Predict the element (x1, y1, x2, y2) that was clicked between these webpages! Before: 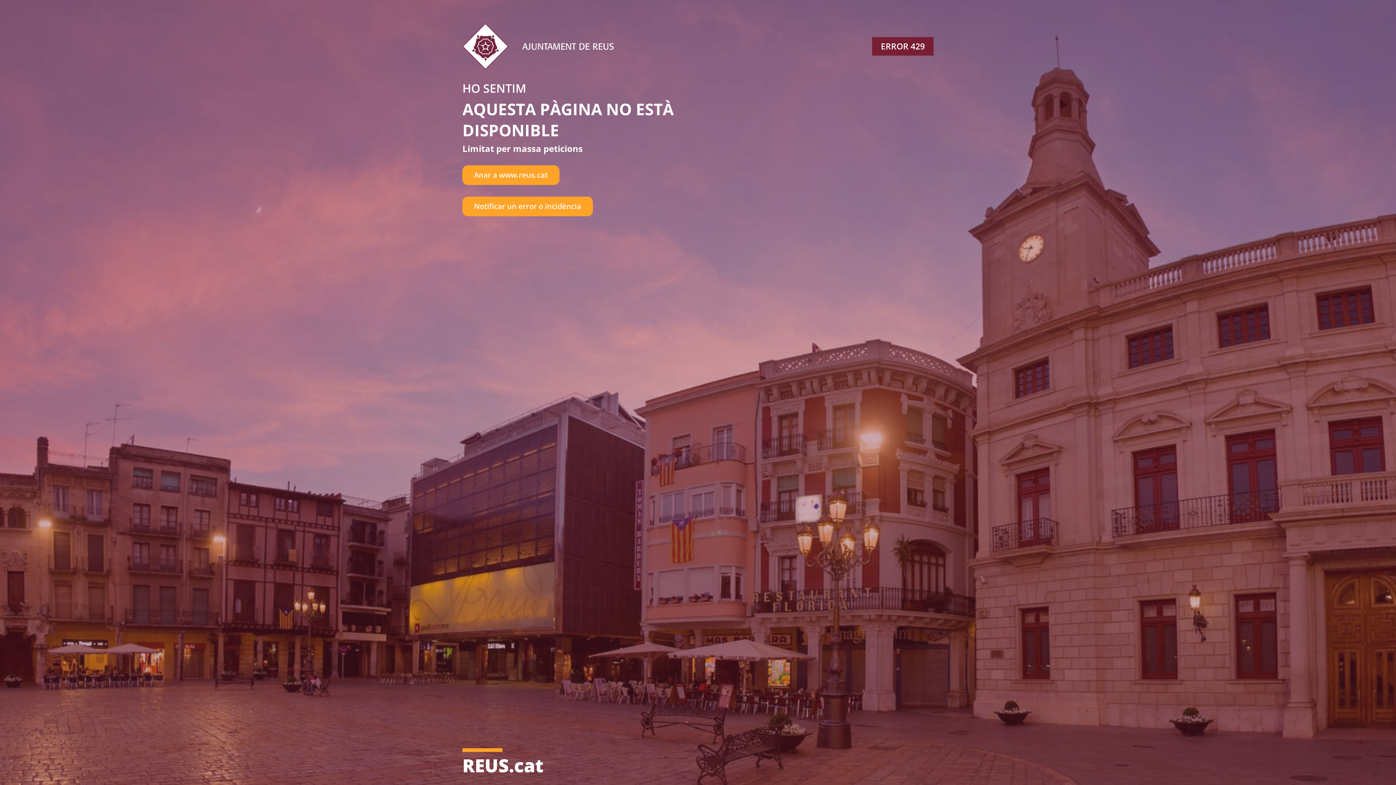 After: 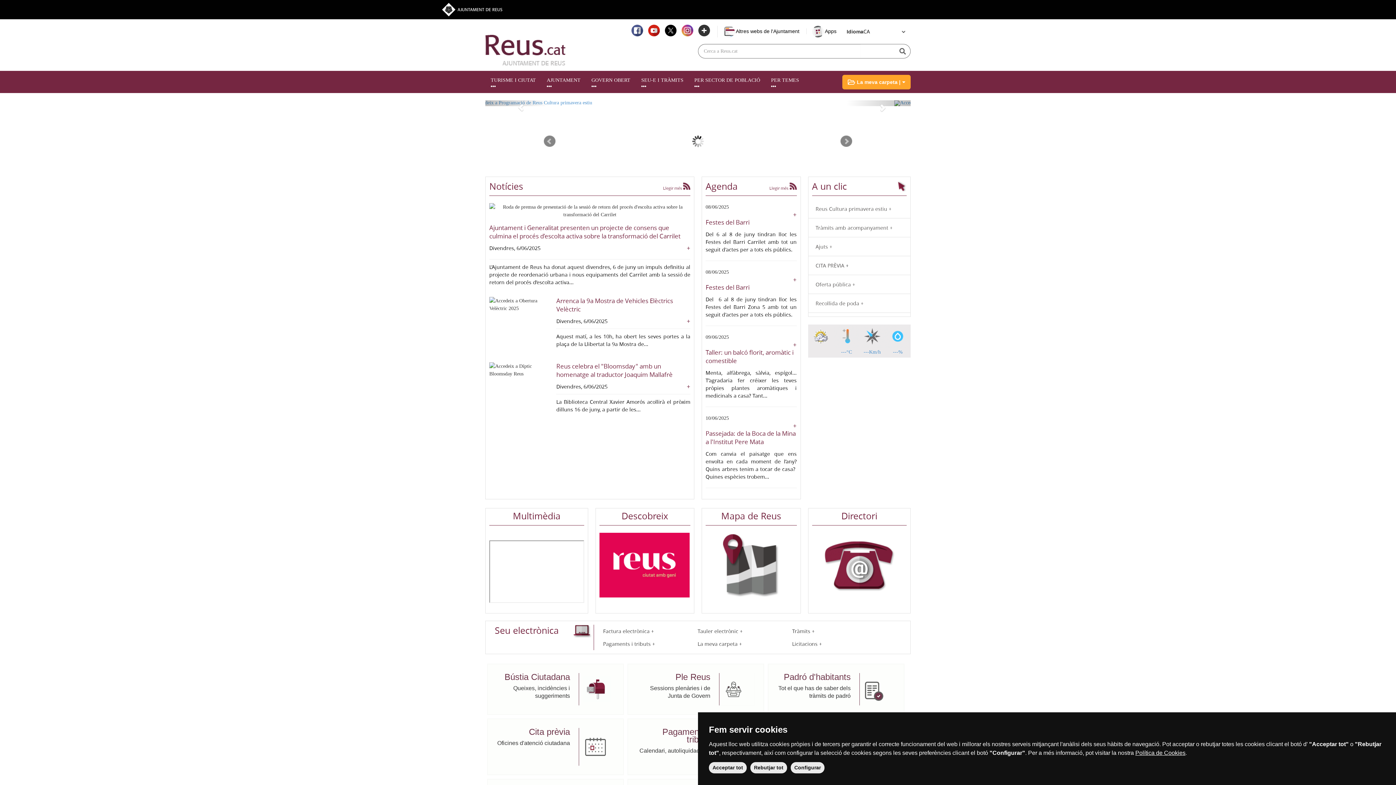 Action: label: Anar a www.reus.cat bbox: (462, 165, 559, 184)